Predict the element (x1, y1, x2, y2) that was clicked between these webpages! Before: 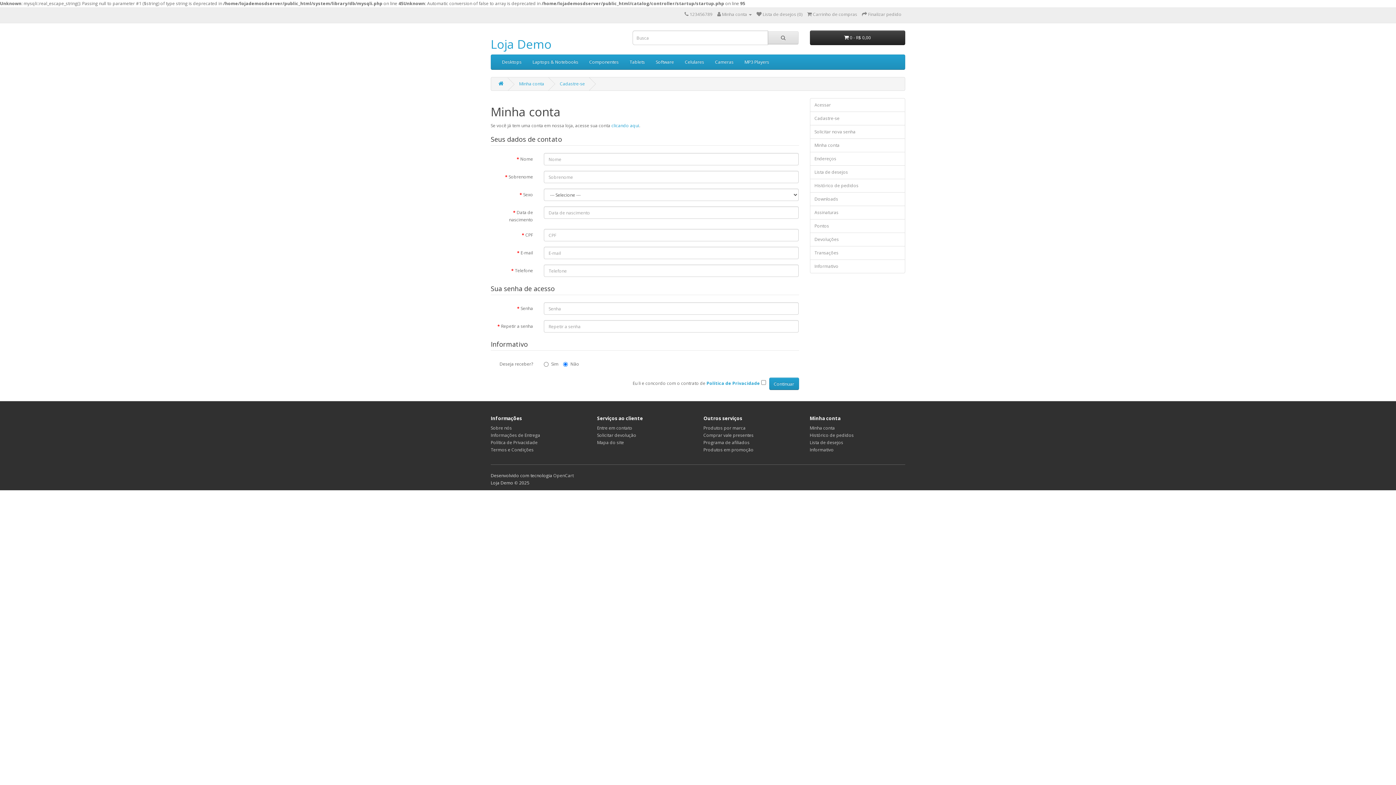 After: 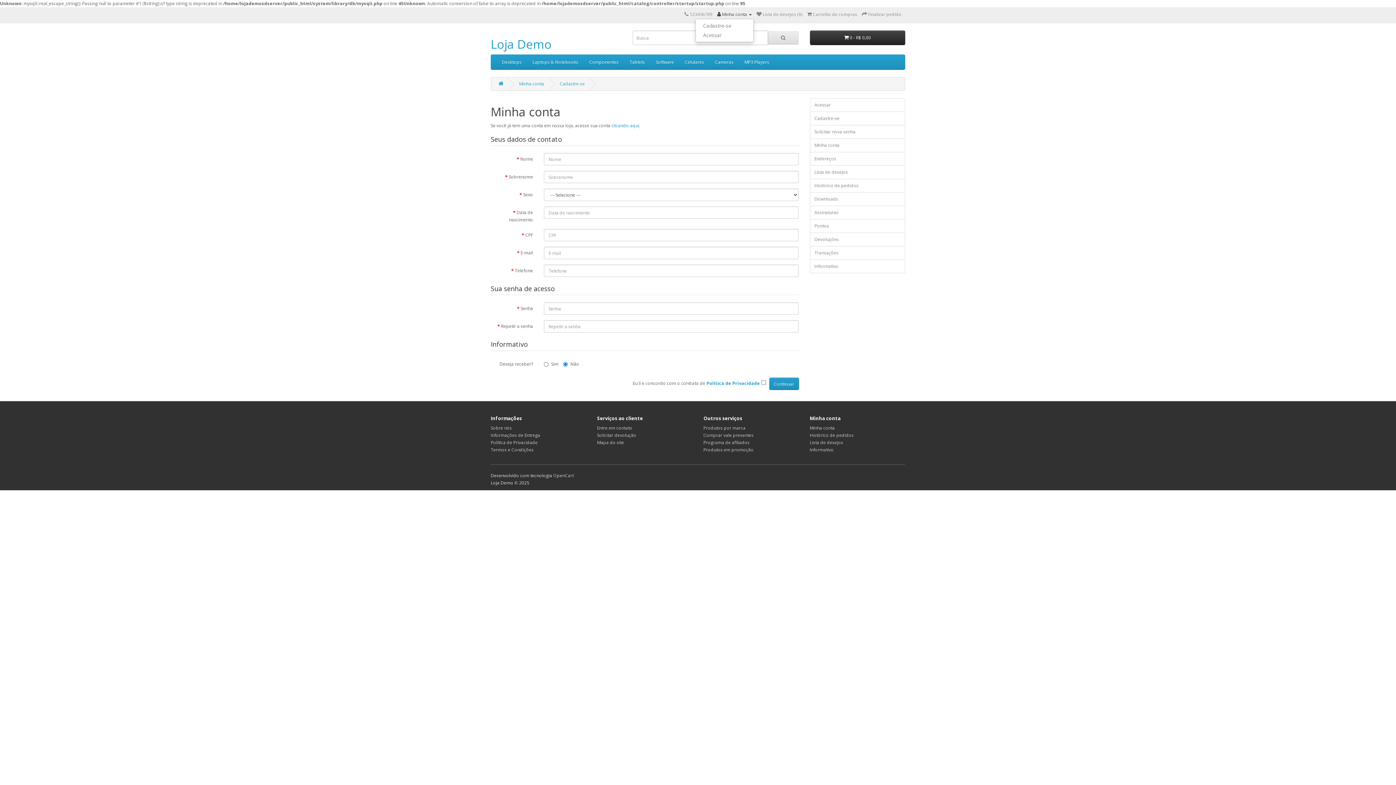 Action: bbox: (717, 11, 752, 17) label:  Minha conta 